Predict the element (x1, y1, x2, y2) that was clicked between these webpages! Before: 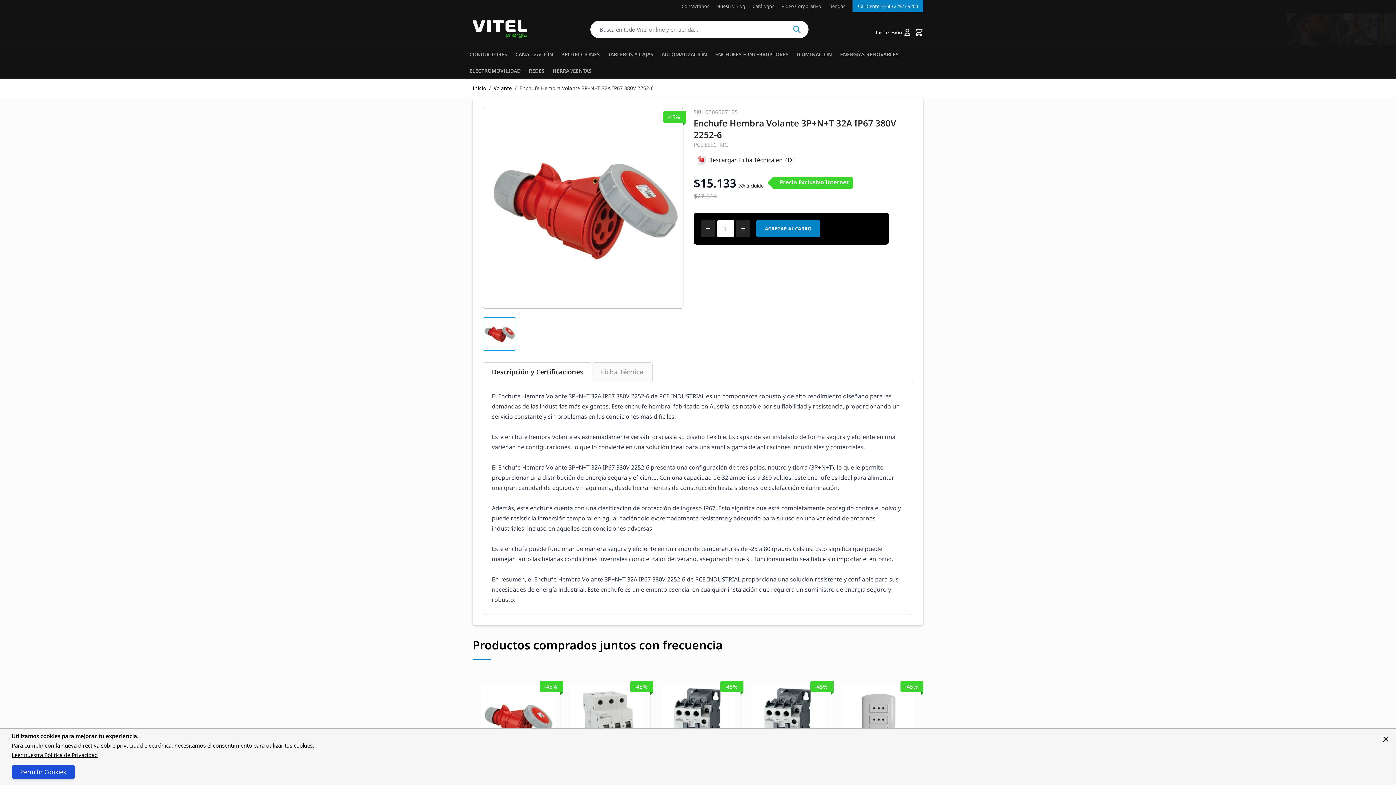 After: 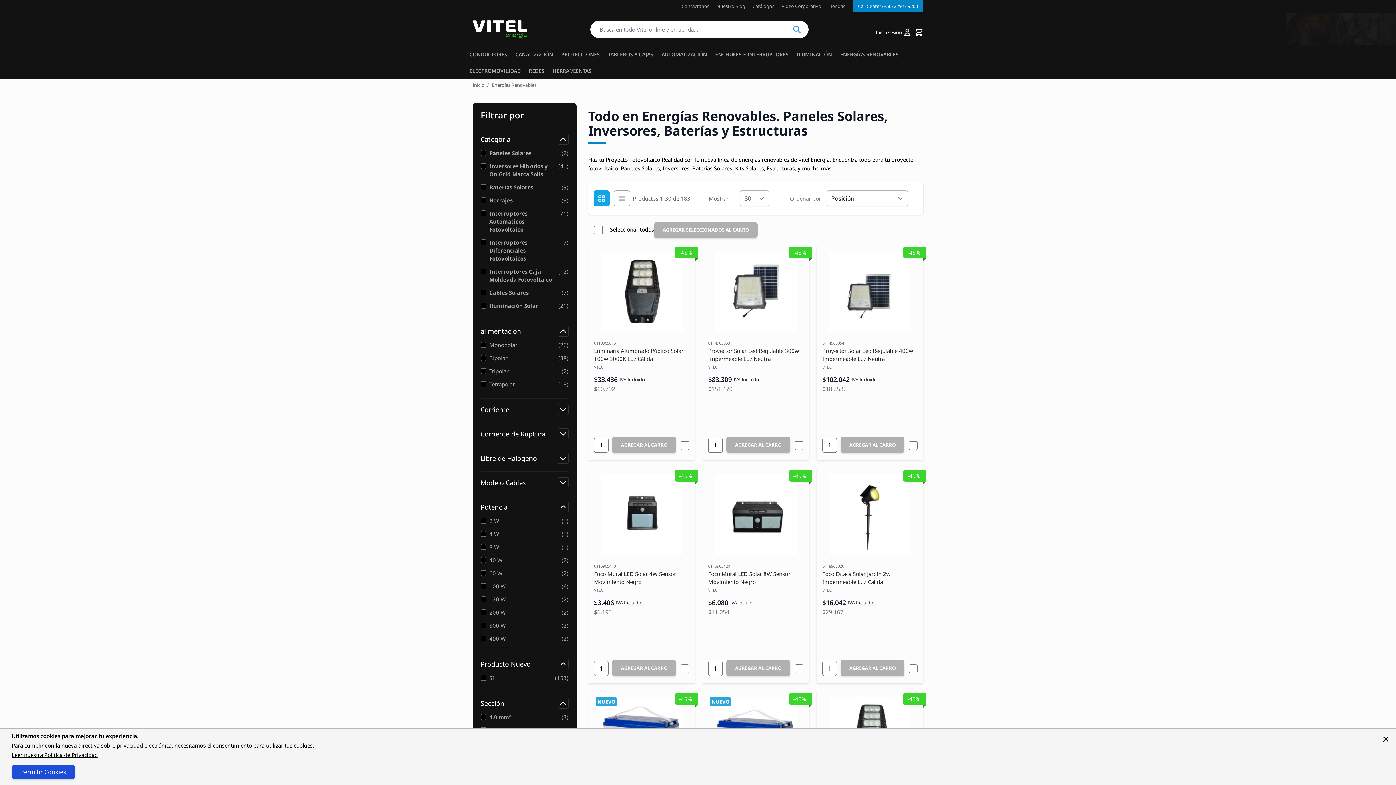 Action: bbox: (840, 50, 898, 58) label: ENERGÍAS RENOVABLES